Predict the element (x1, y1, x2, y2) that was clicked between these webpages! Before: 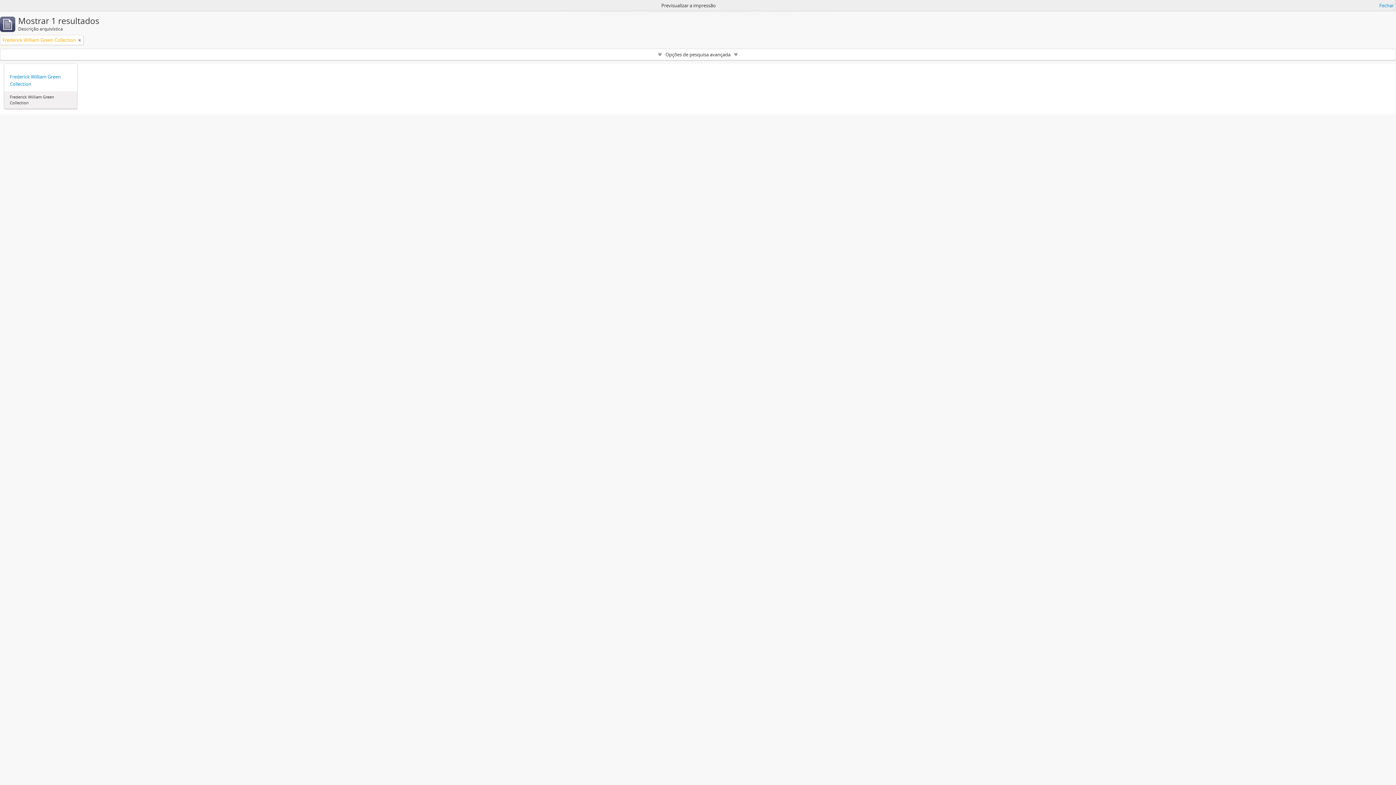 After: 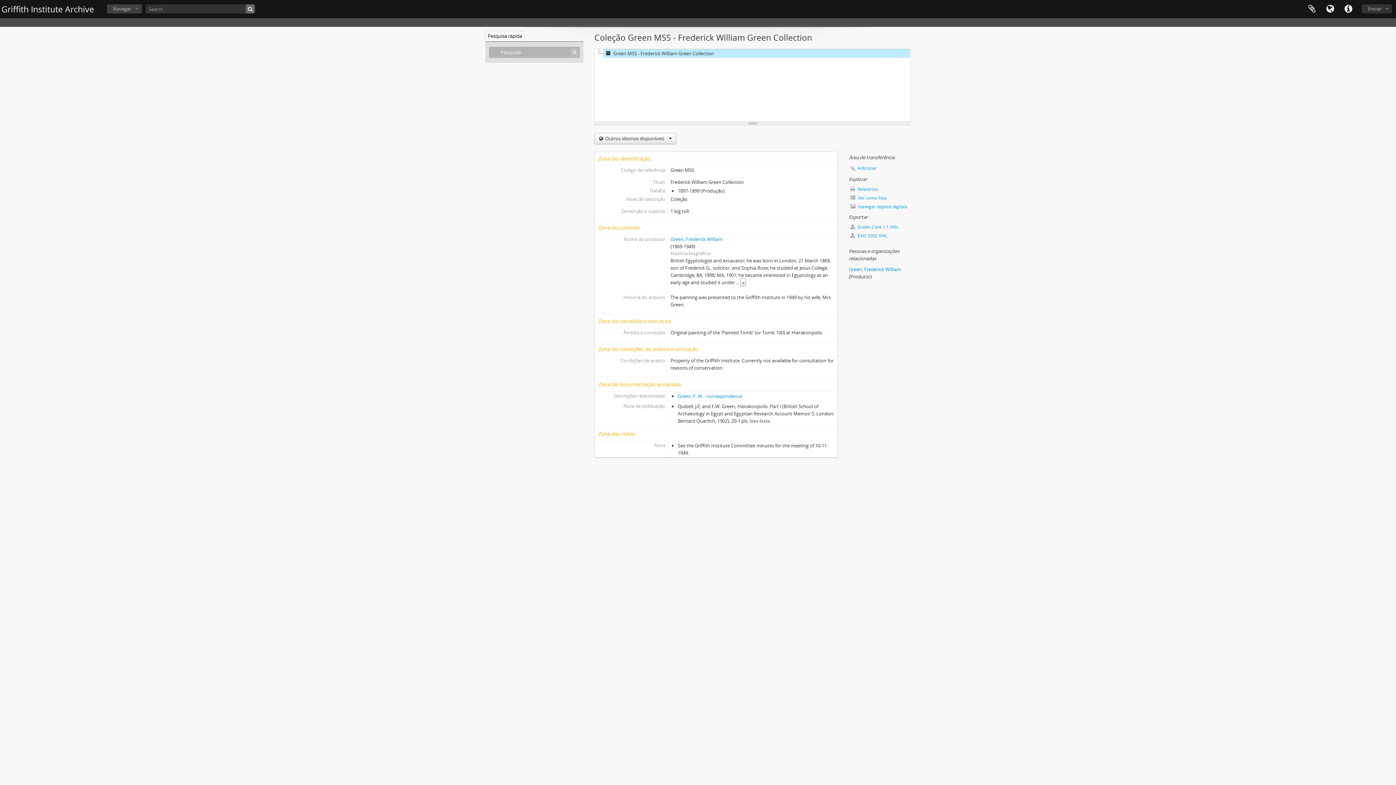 Action: label: Frederick William Green Collection bbox: (9, 73, 71, 87)